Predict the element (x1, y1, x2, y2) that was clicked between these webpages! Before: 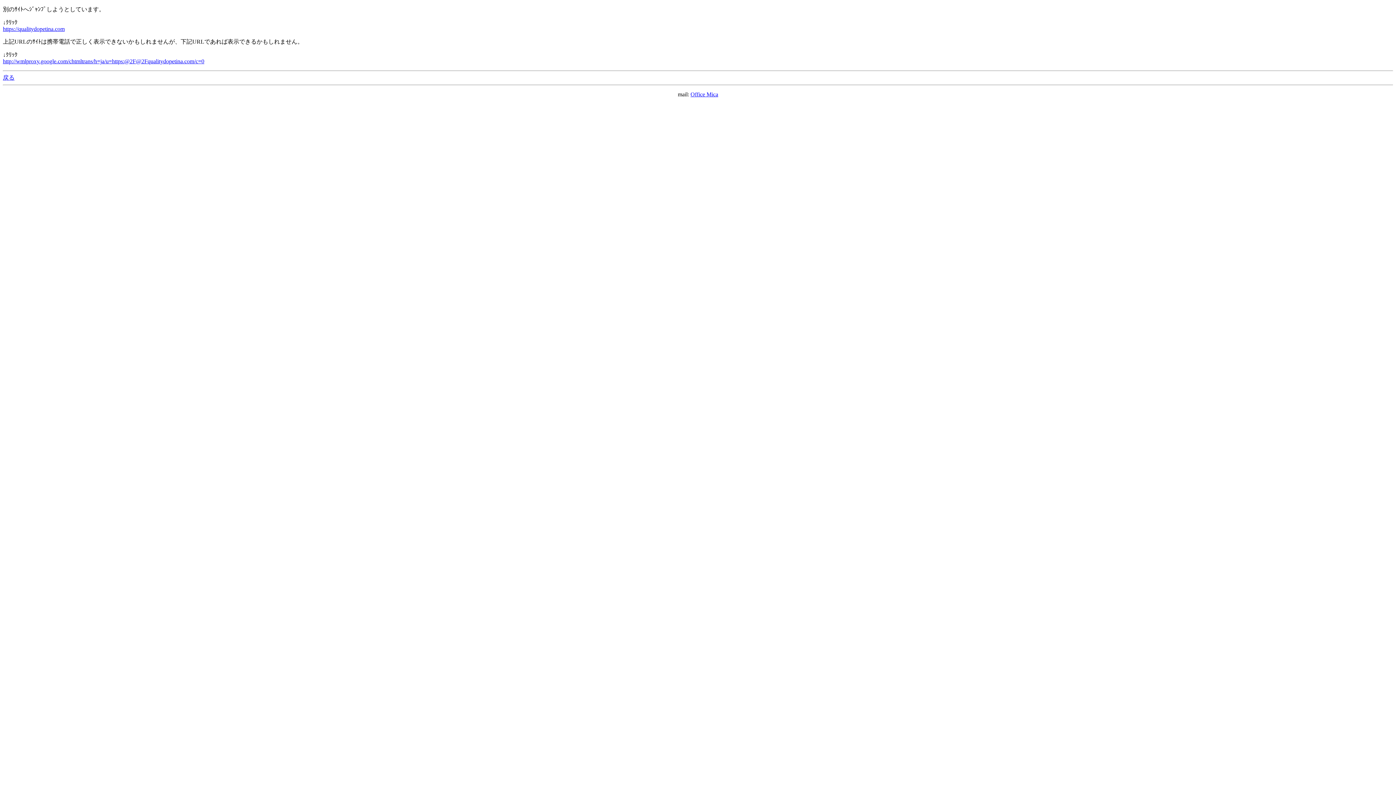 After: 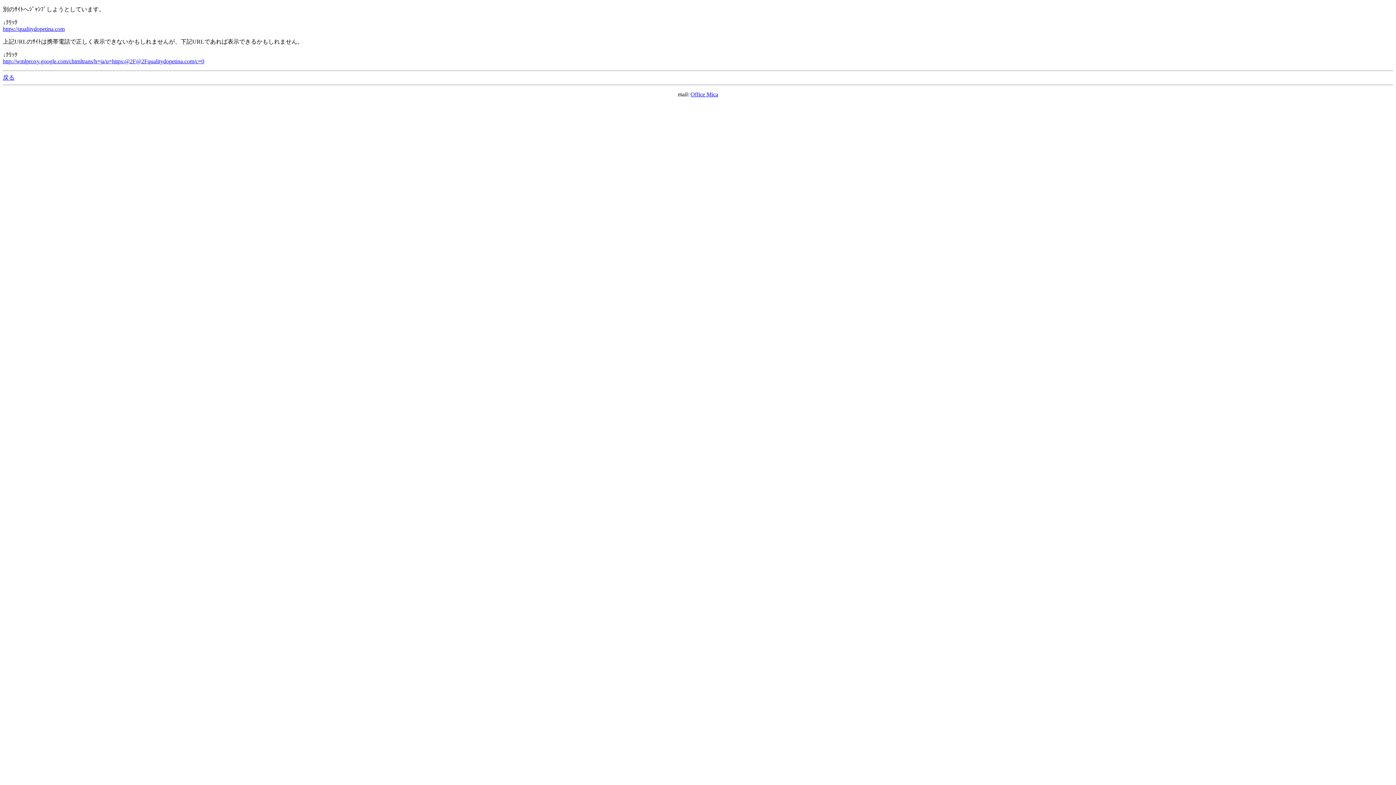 Action: bbox: (690, 91, 718, 97) label: Office Mica